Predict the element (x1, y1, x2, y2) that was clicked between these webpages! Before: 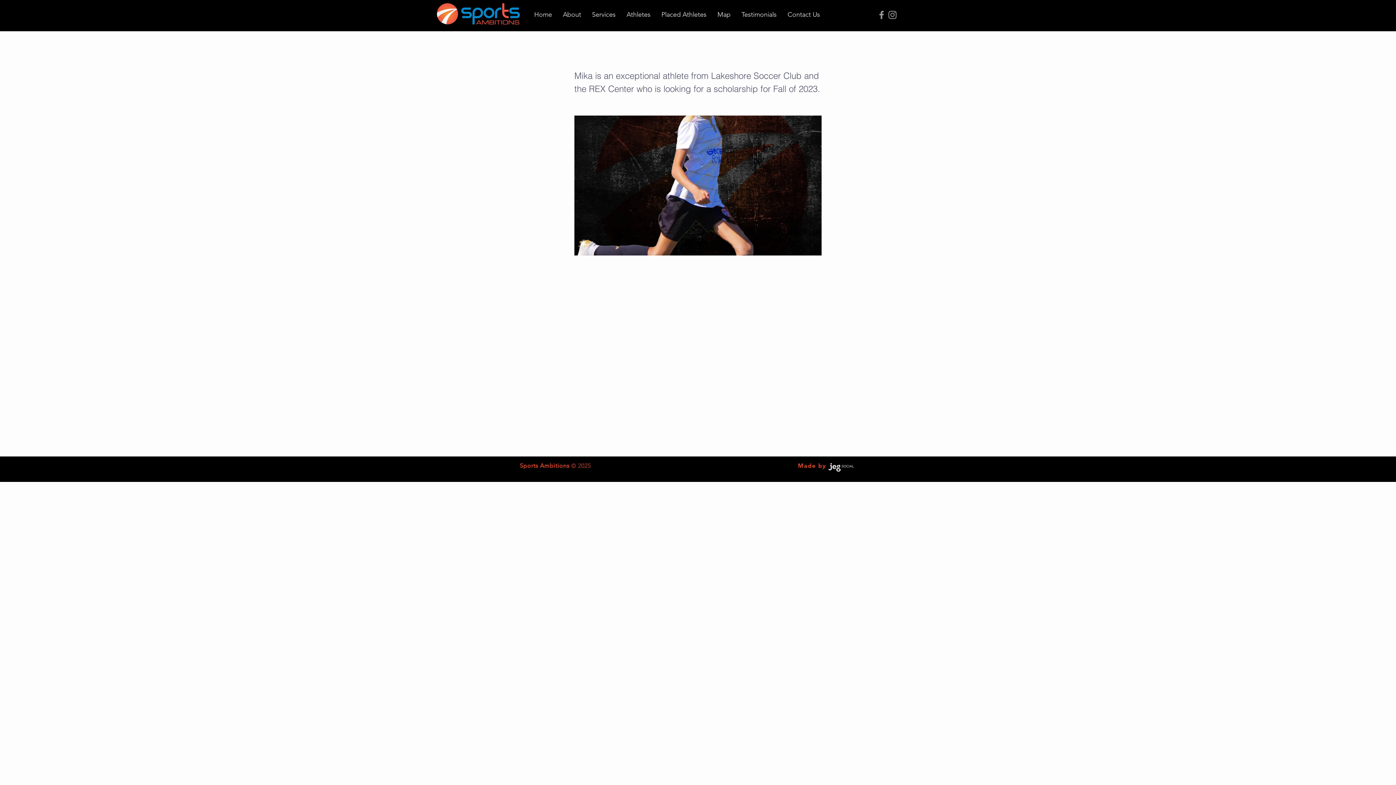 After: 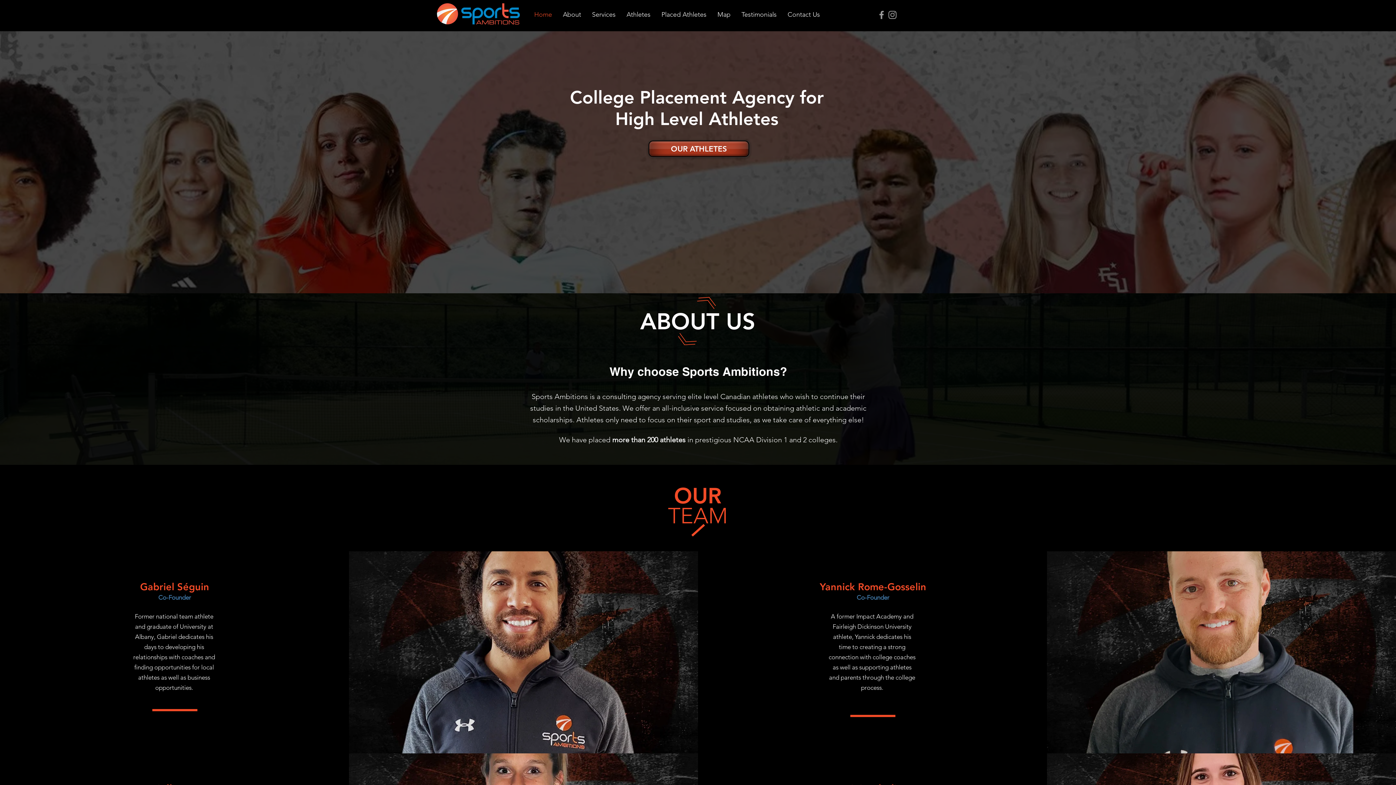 Action: bbox: (782, 4, 825, 24) label: Contact Us